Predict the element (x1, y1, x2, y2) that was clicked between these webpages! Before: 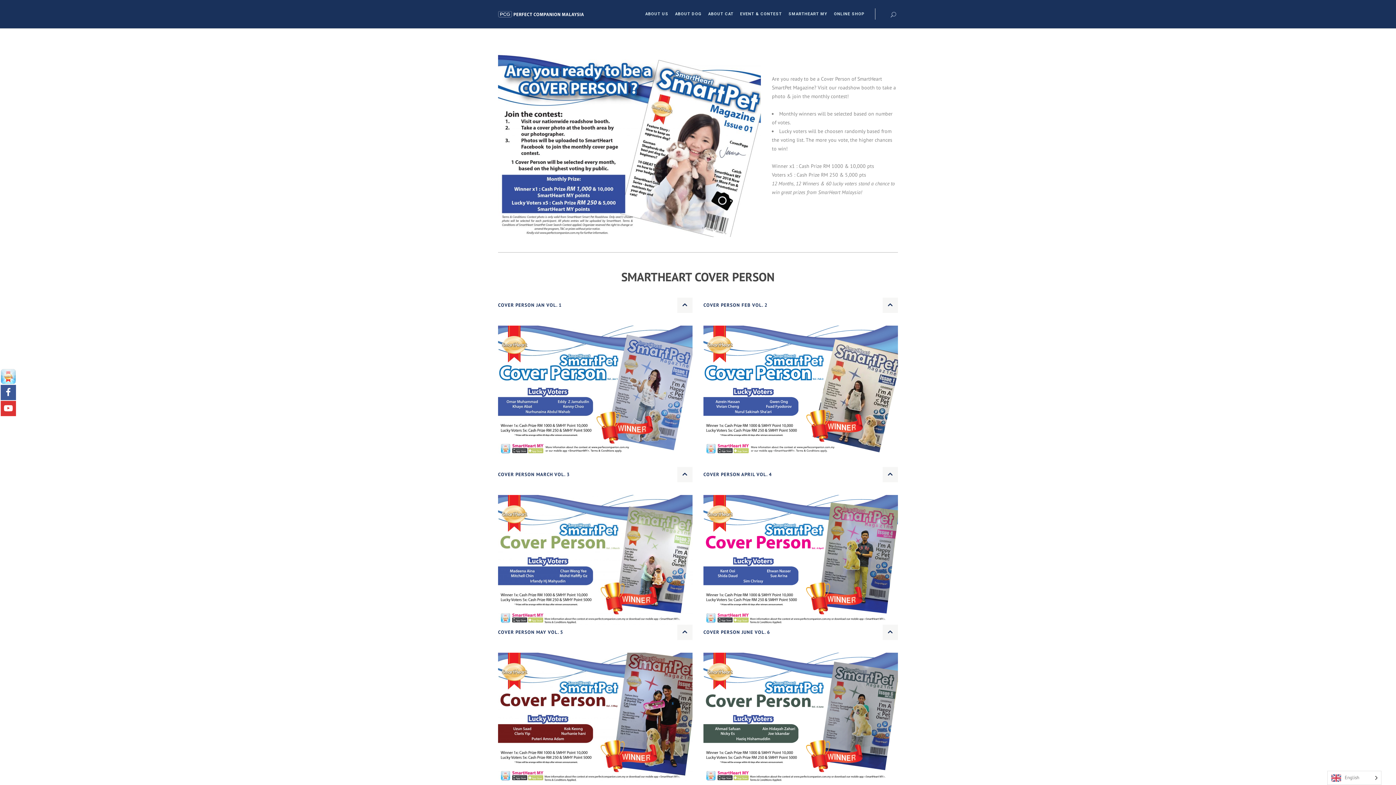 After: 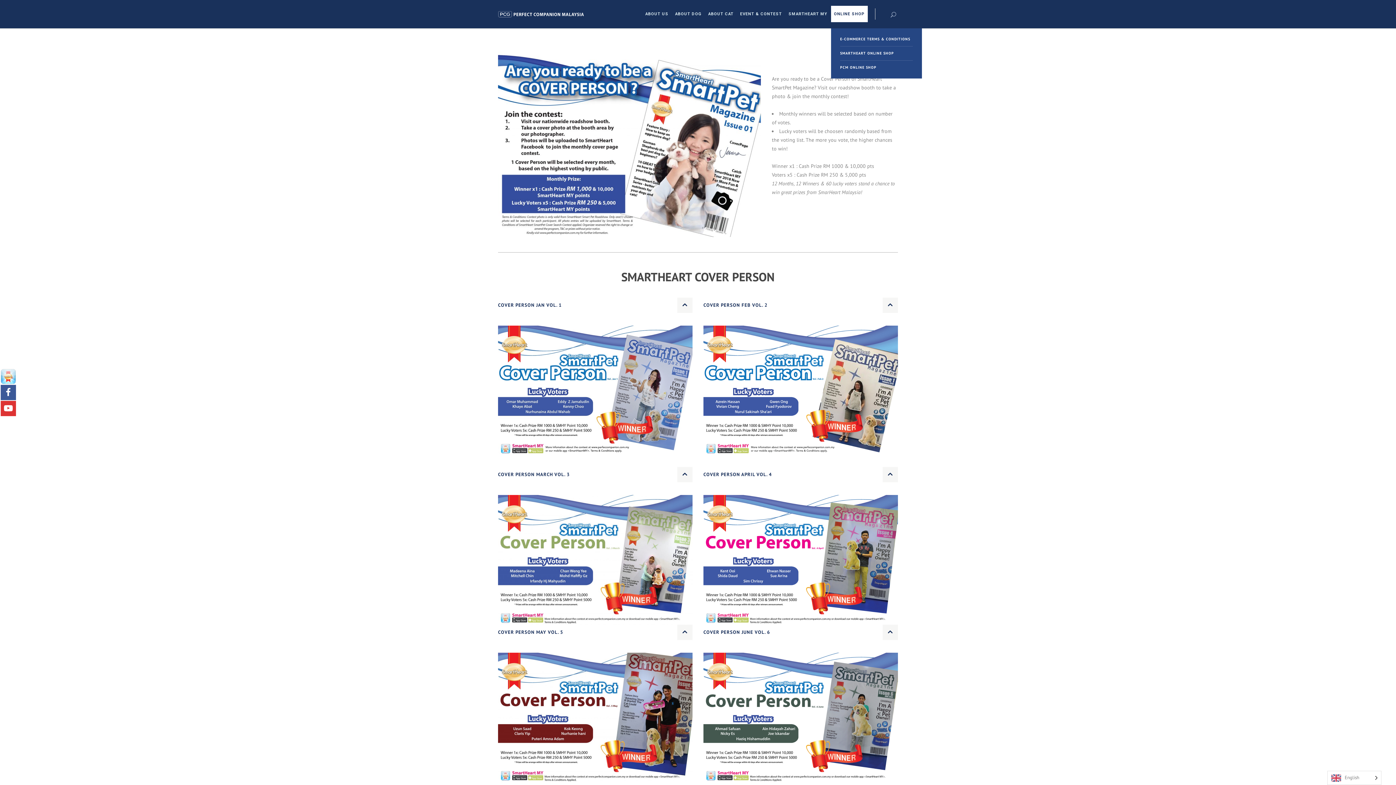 Action: label: ONLINE SHOP bbox: (831, 0, 868, 28)